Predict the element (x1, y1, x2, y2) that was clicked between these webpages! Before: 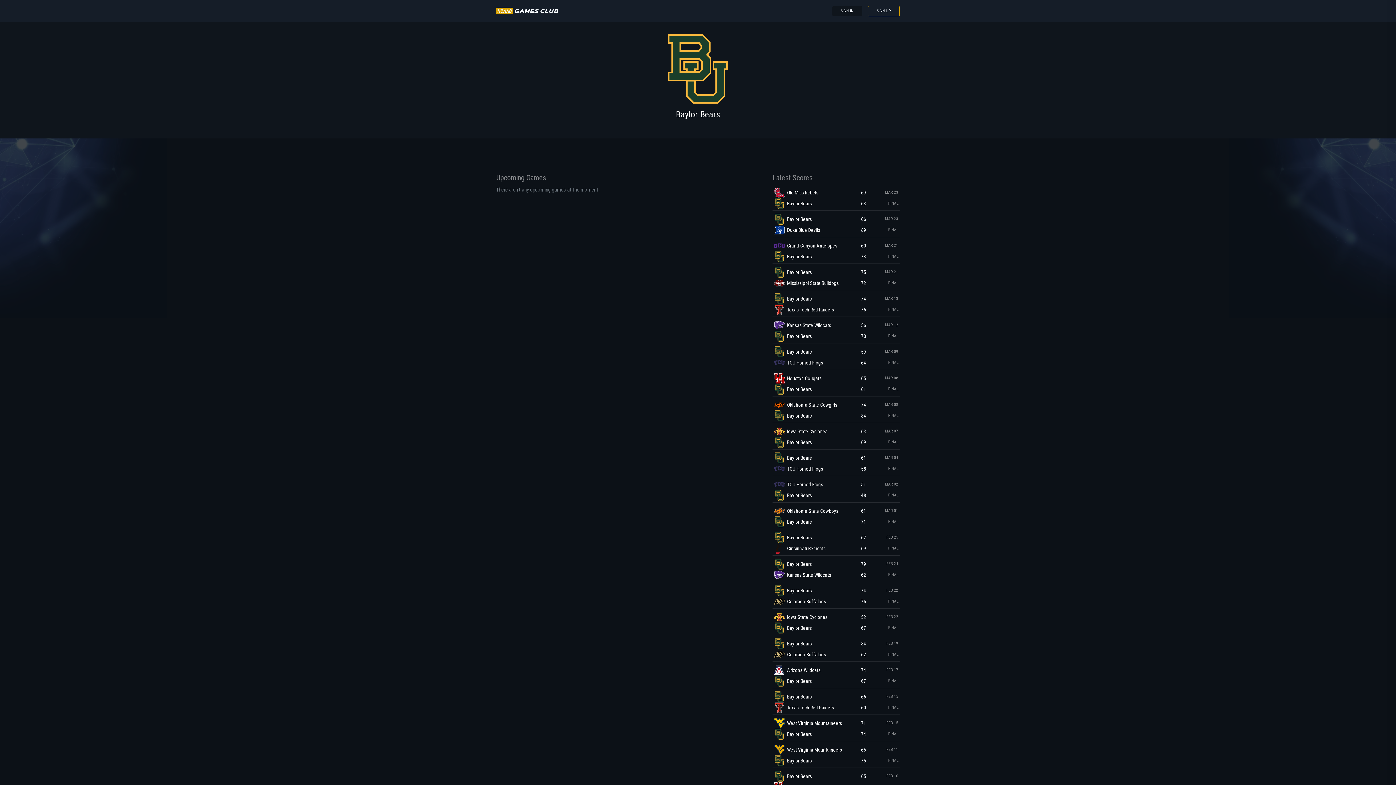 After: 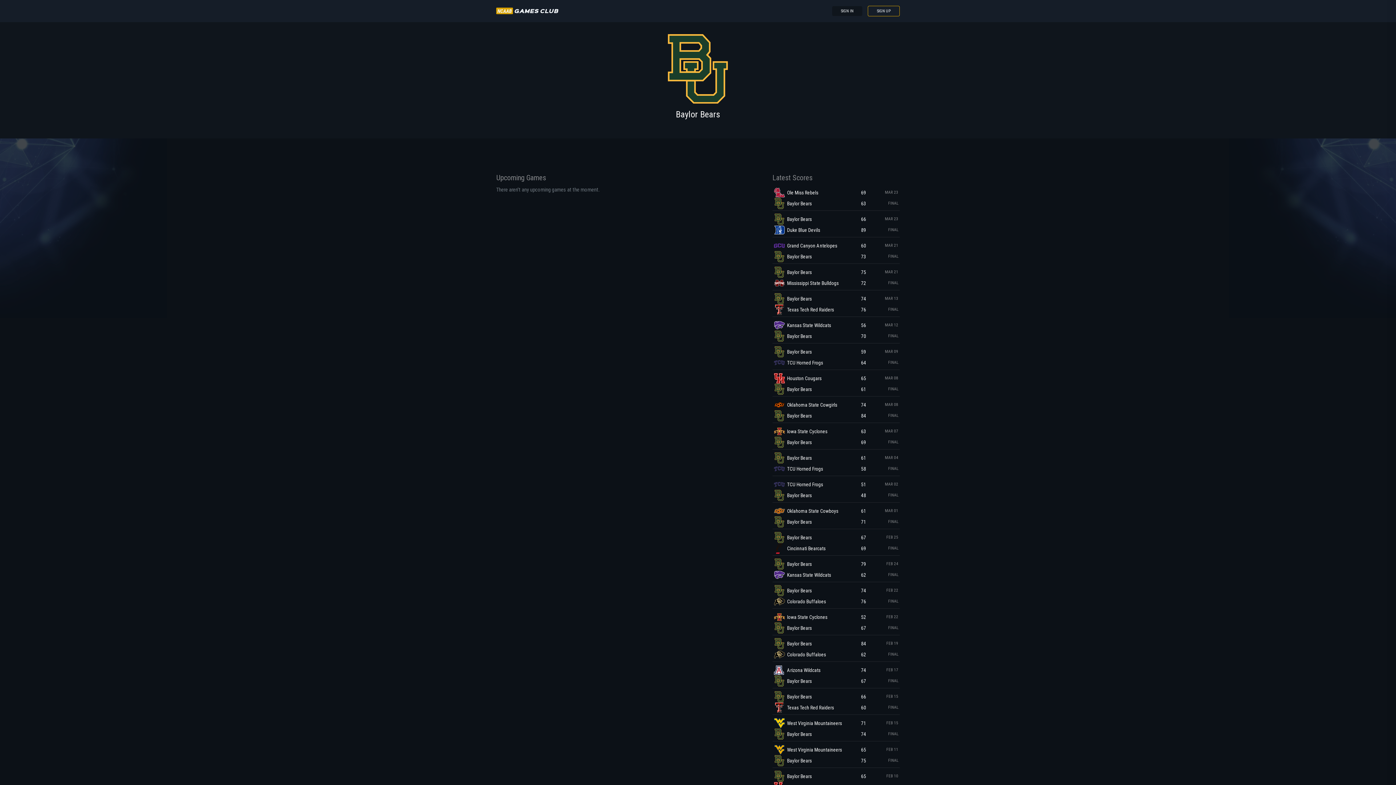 Action: label: Baylor Bears bbox: (774, 516, 861, 527)